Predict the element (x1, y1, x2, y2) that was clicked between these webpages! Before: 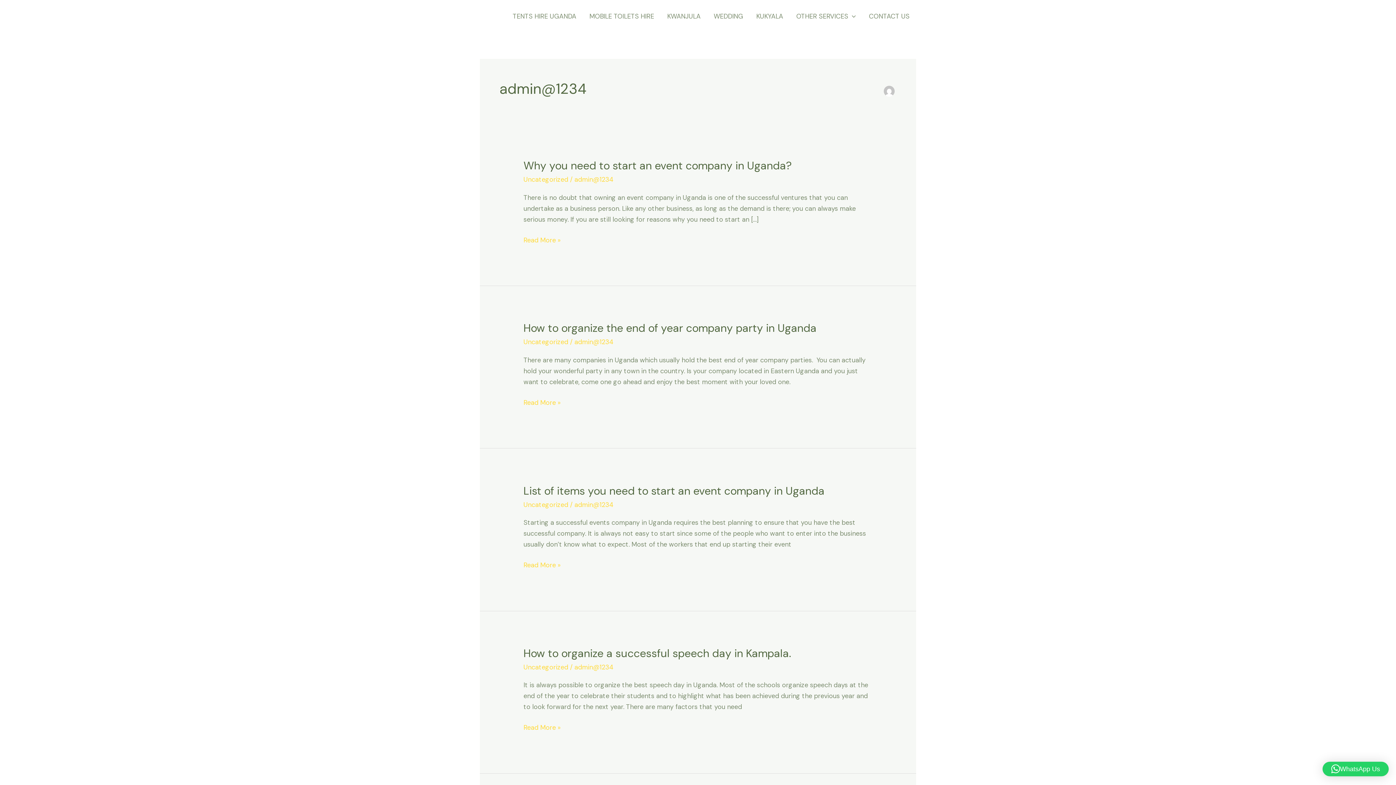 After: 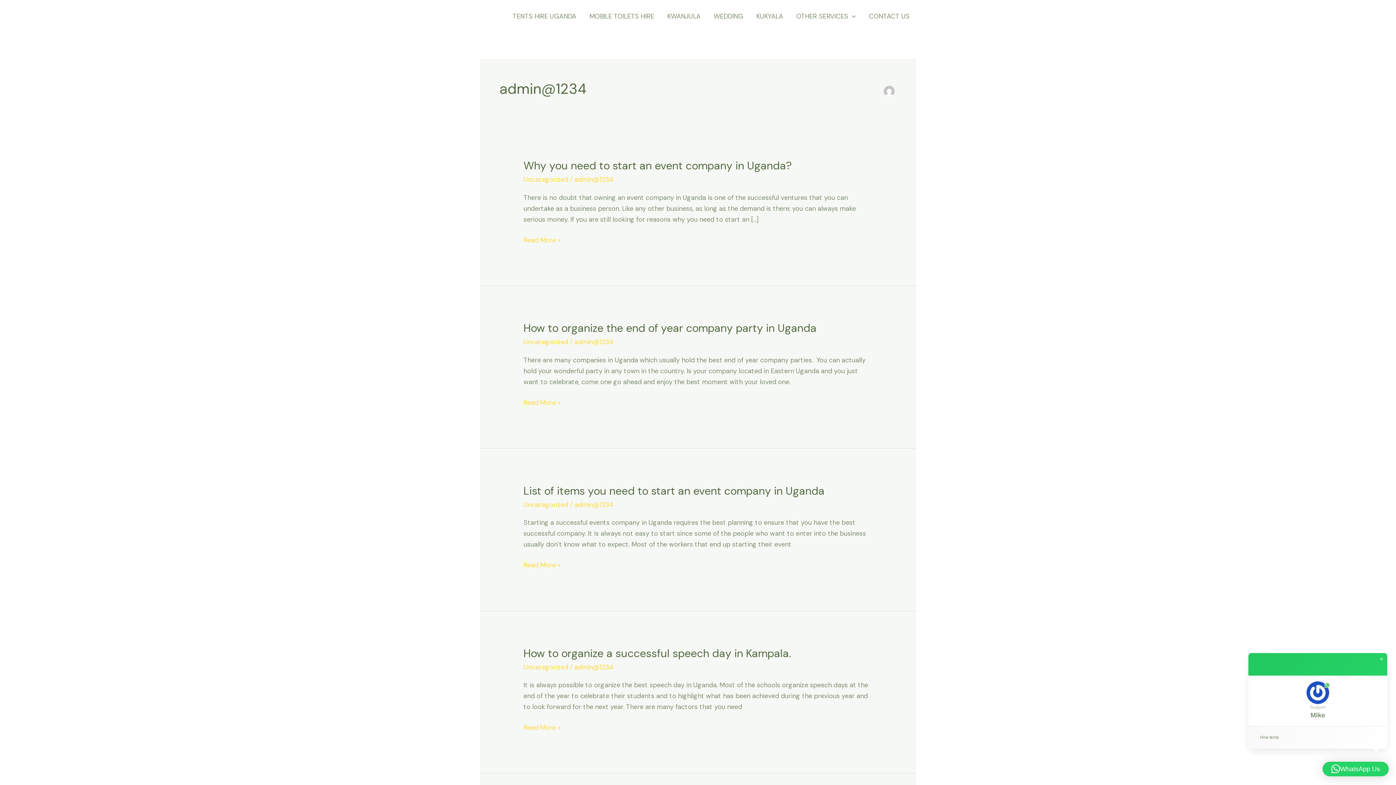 Action: label: WhatsApp Us bbox: (1322, 762, 1389, 776)